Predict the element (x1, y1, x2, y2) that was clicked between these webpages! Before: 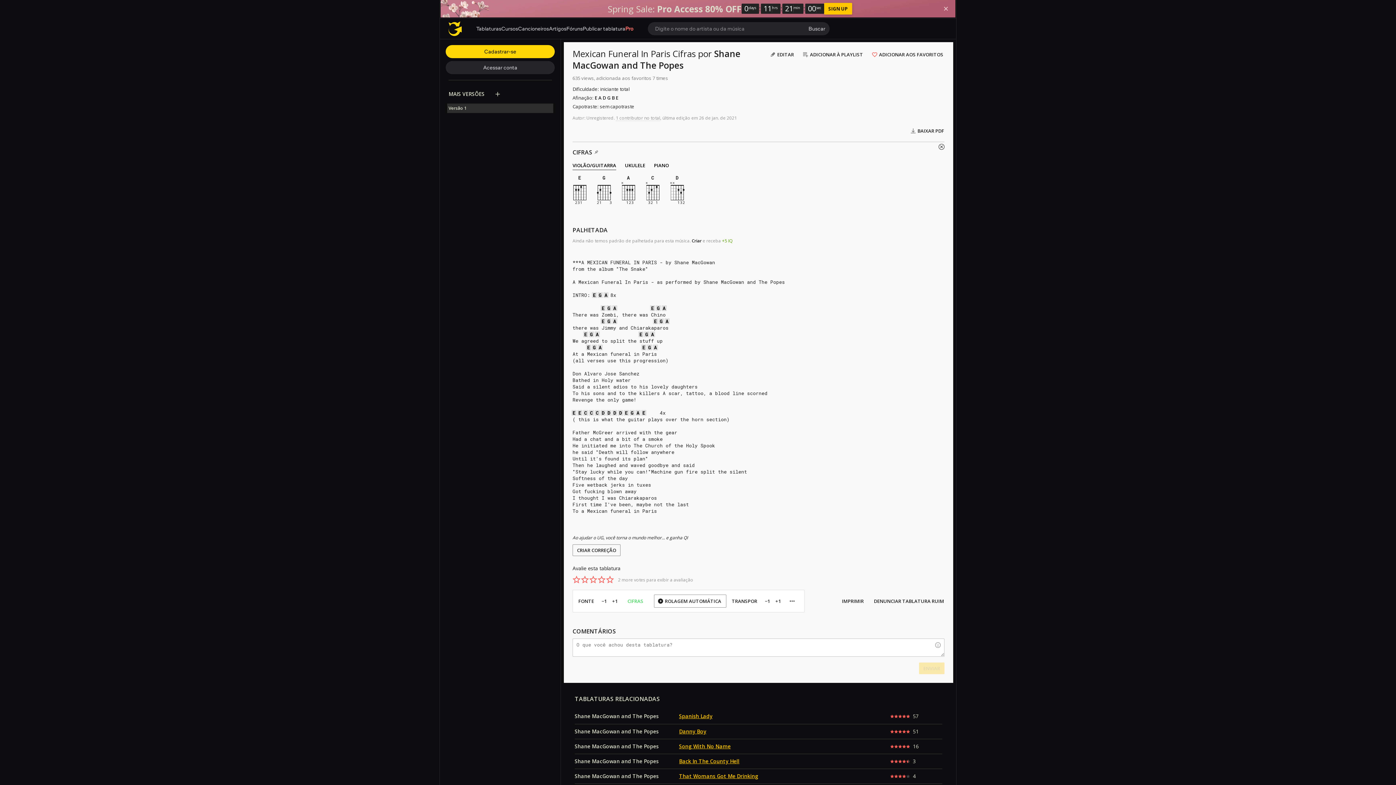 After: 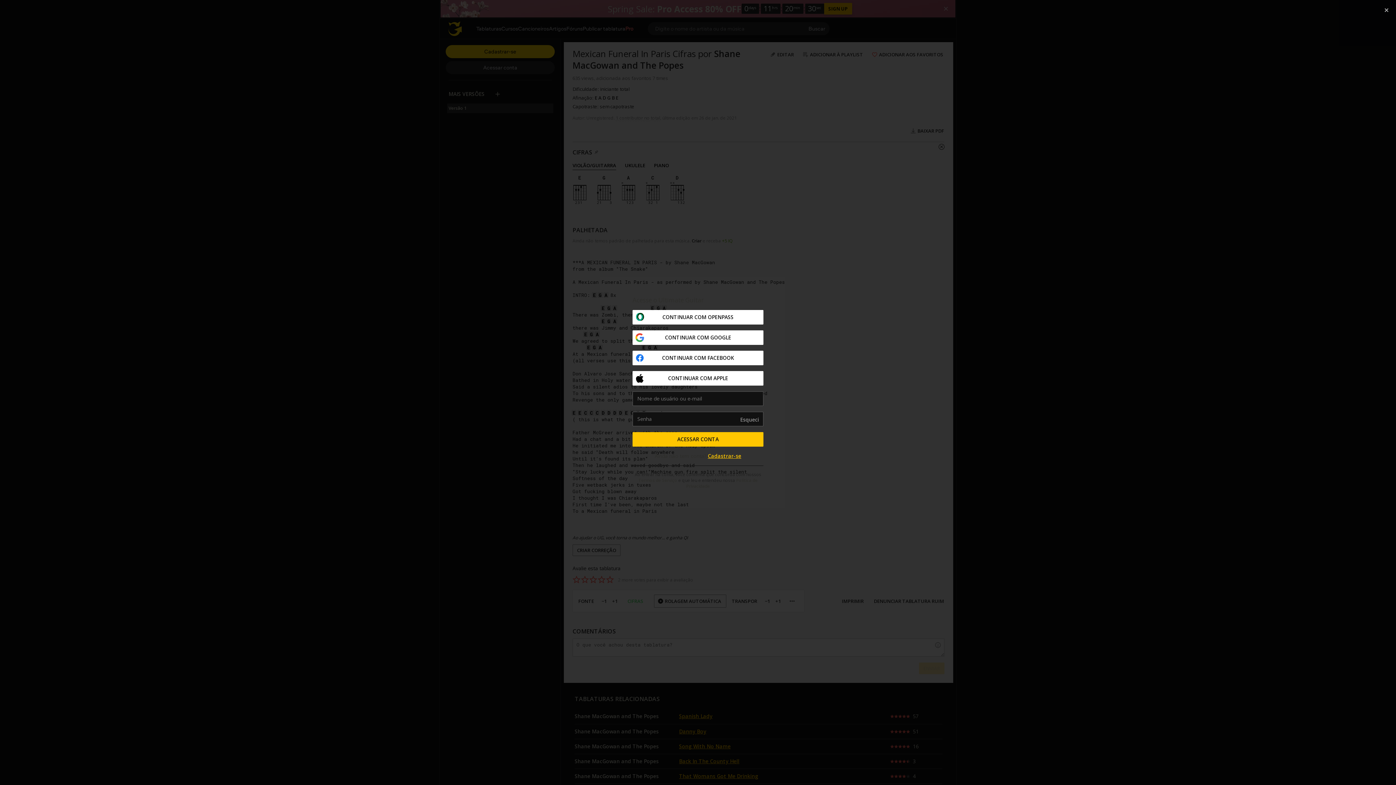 Action: label: rate 1 bbox: (572, 575, 581, 584)